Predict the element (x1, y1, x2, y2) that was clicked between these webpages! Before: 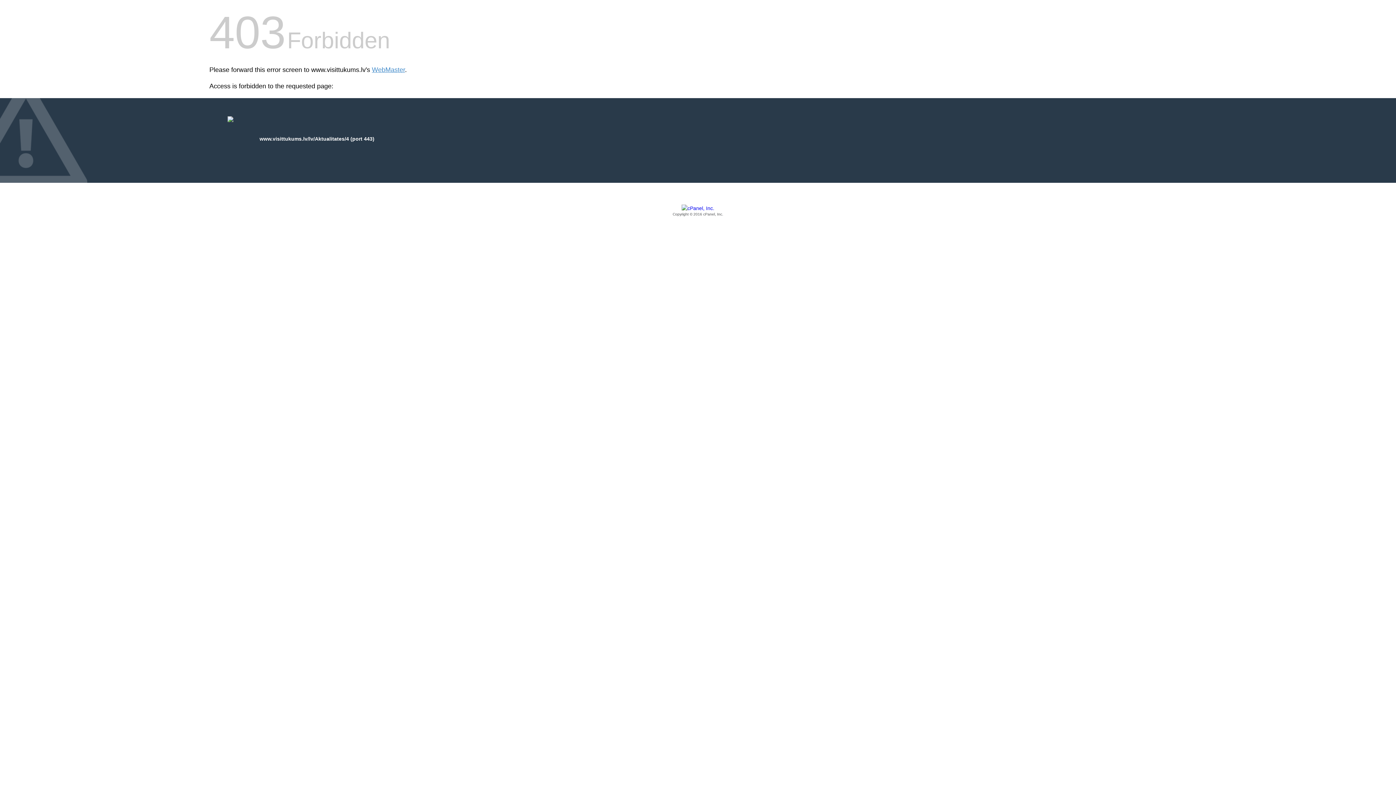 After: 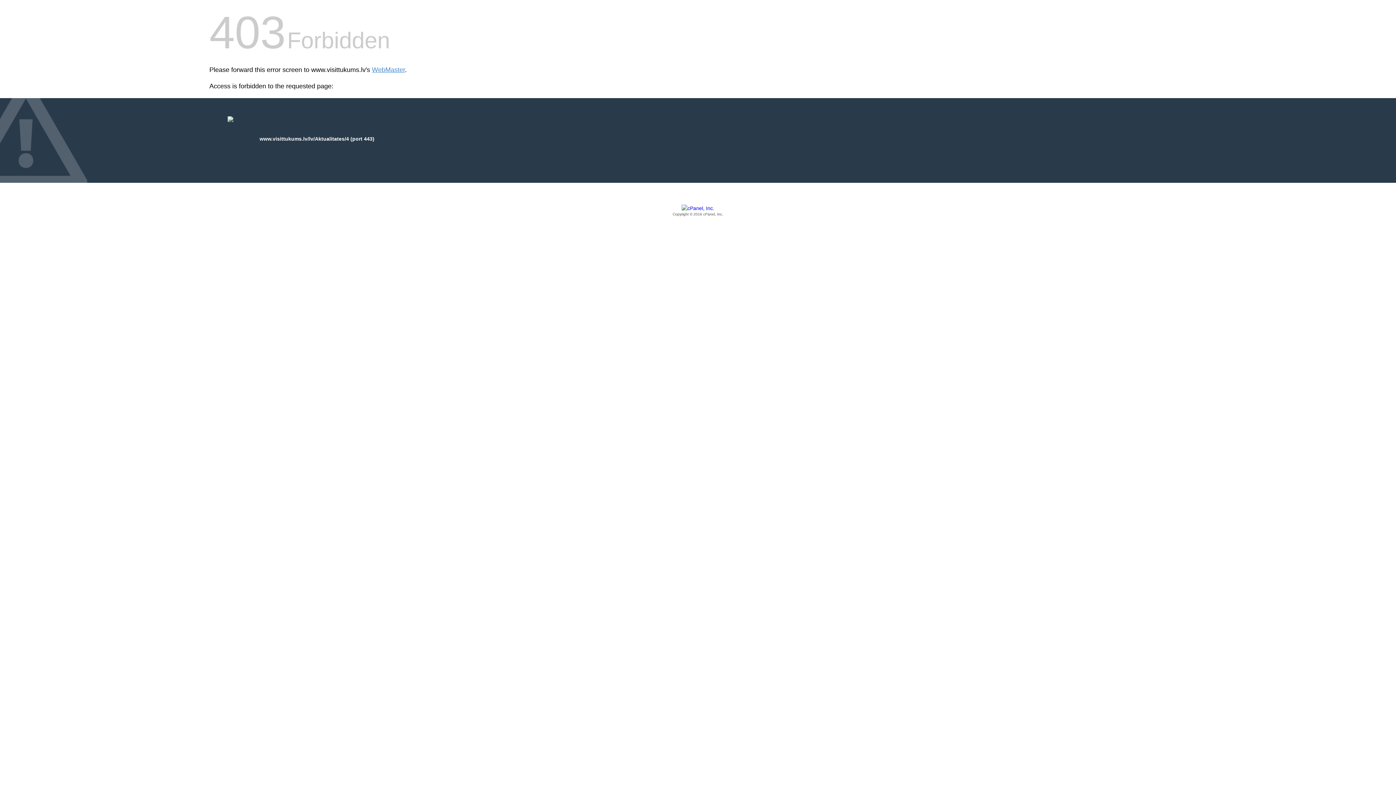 Action: bbox: (209, 205, 1186, 217) label: Copyright © 2016 cPanel, Inc.